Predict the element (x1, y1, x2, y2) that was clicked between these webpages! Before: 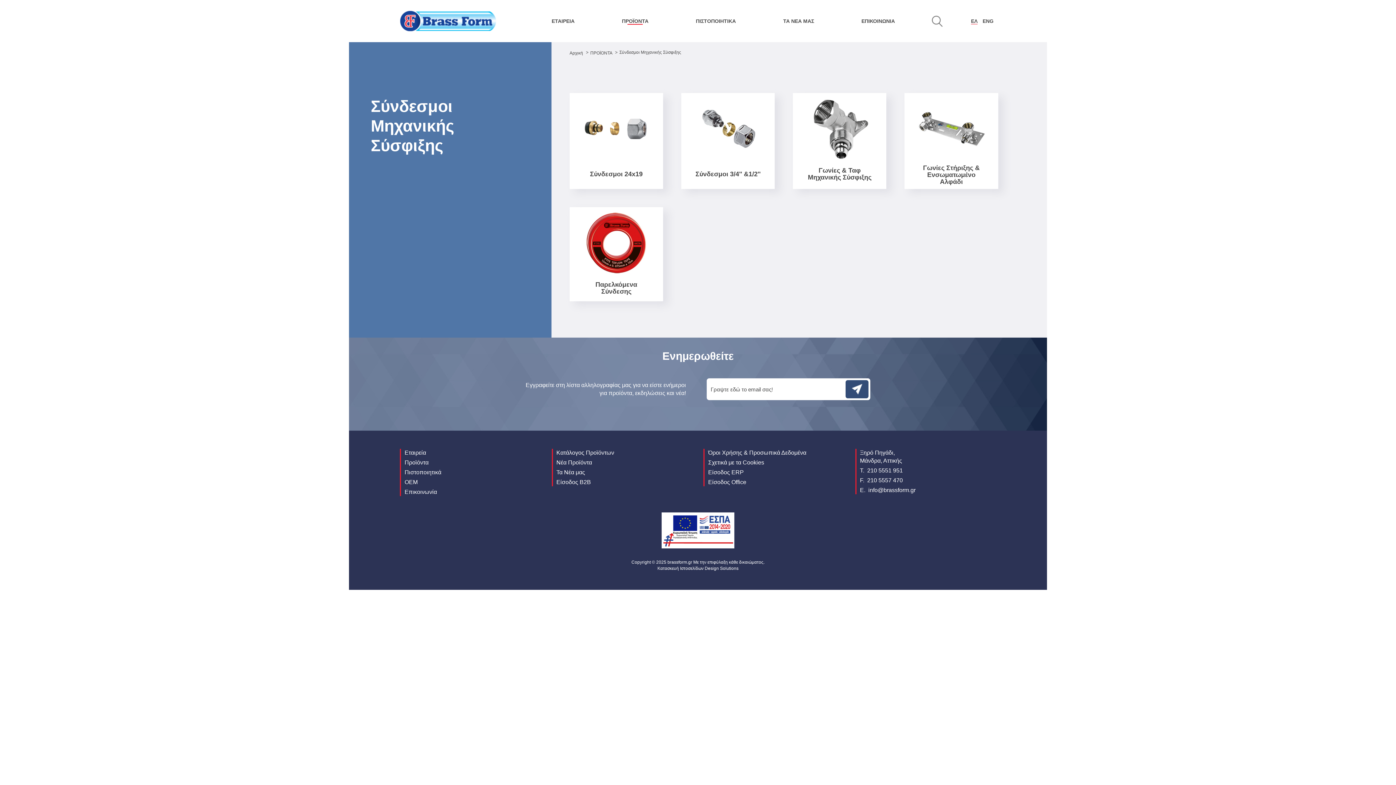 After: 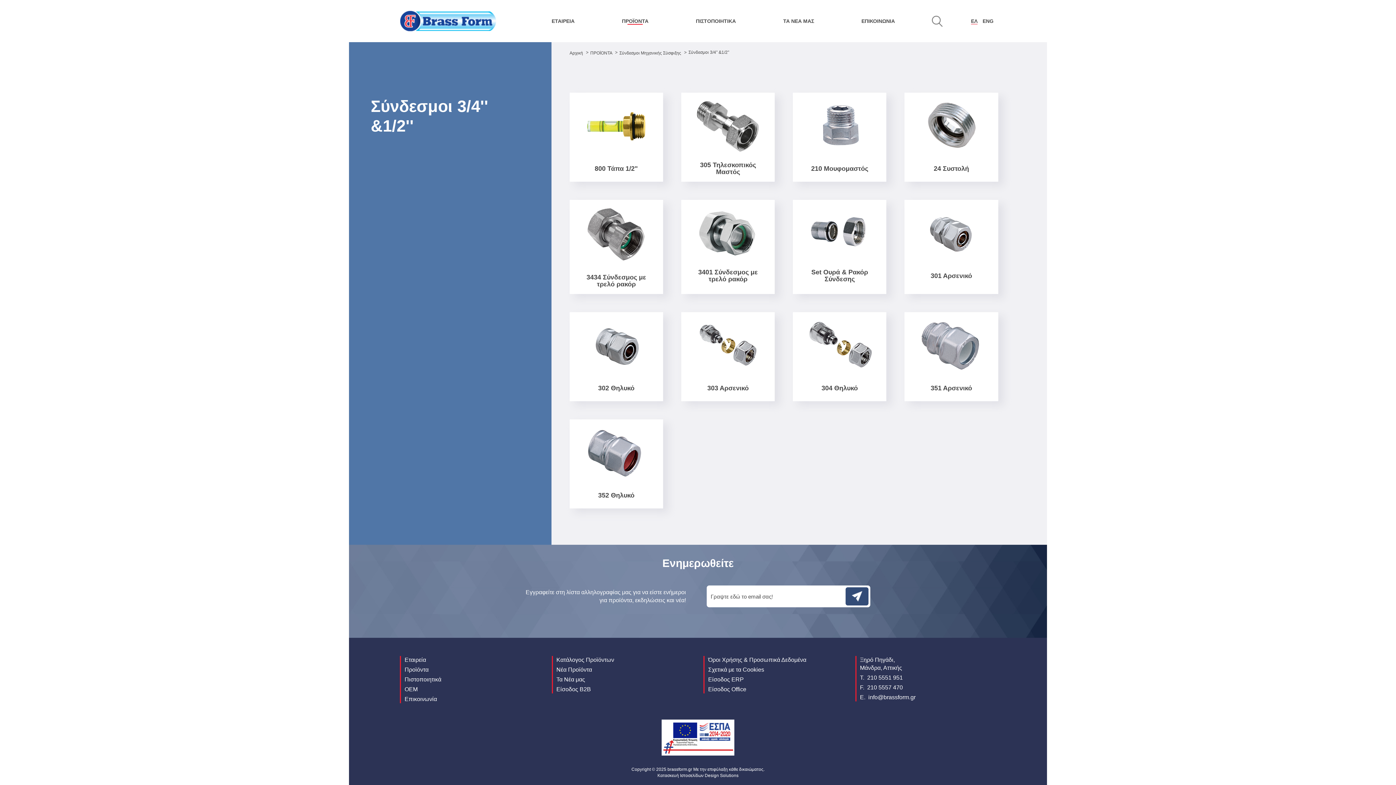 Action: bbox: (692, 93, 764, 164)